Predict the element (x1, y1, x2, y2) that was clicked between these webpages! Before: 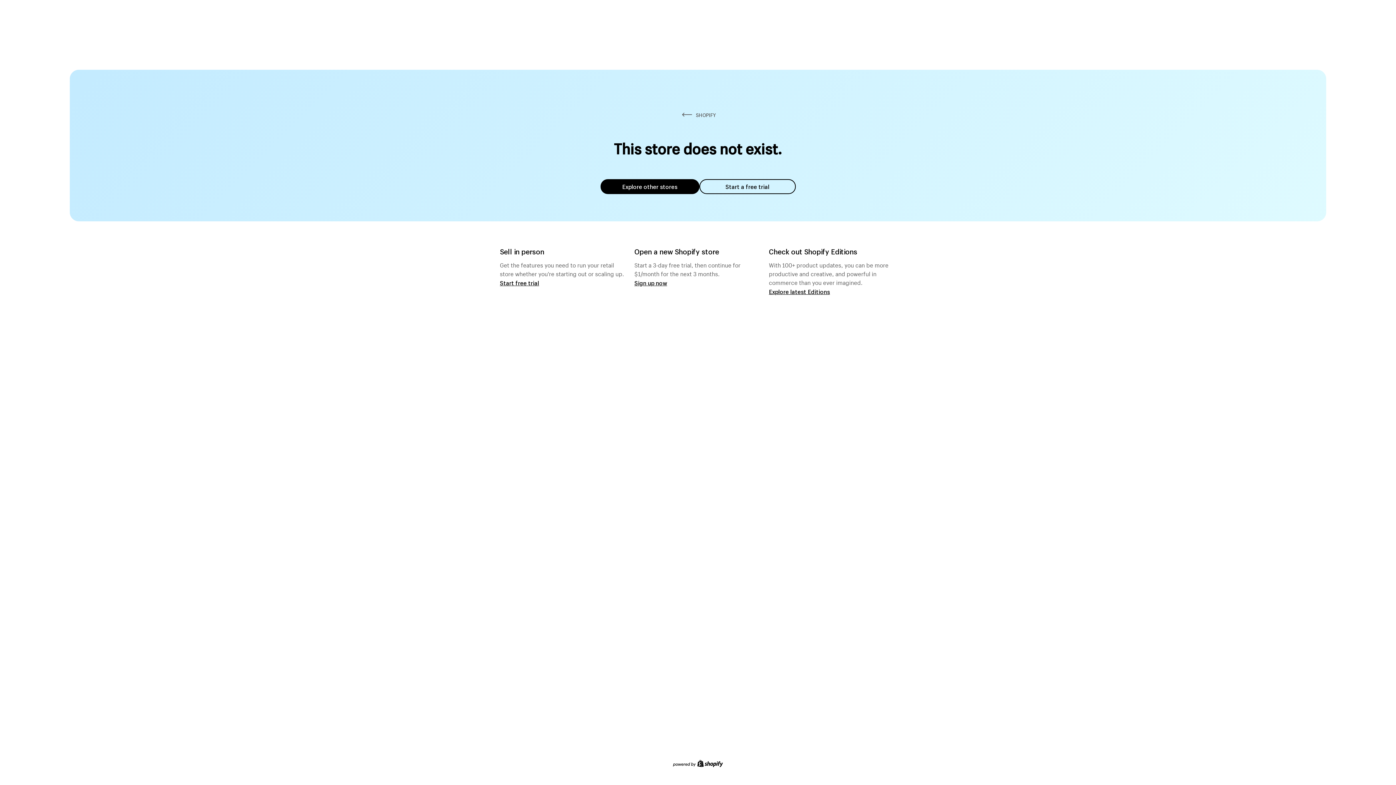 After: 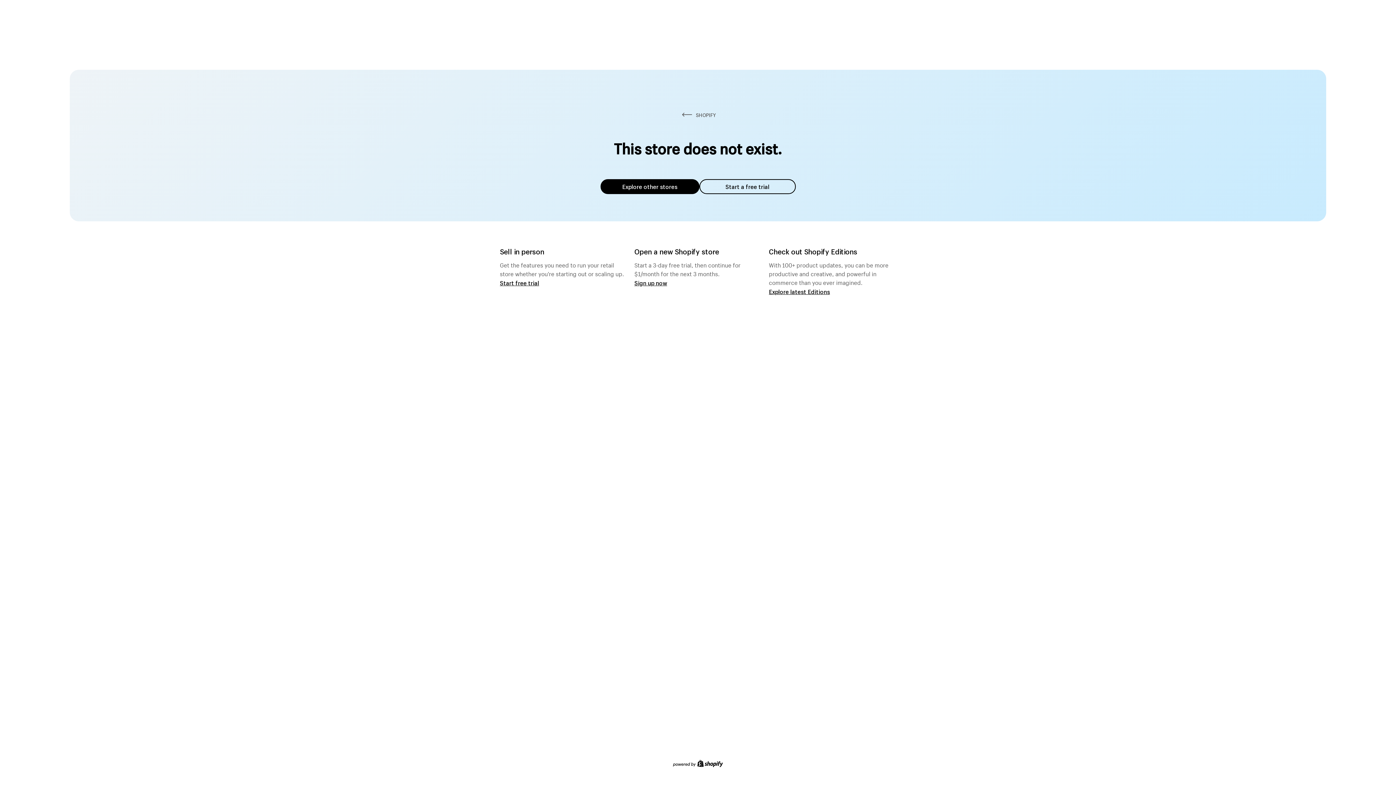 Action: label: Explore other stores bbox: (600, 179, 699, 194)